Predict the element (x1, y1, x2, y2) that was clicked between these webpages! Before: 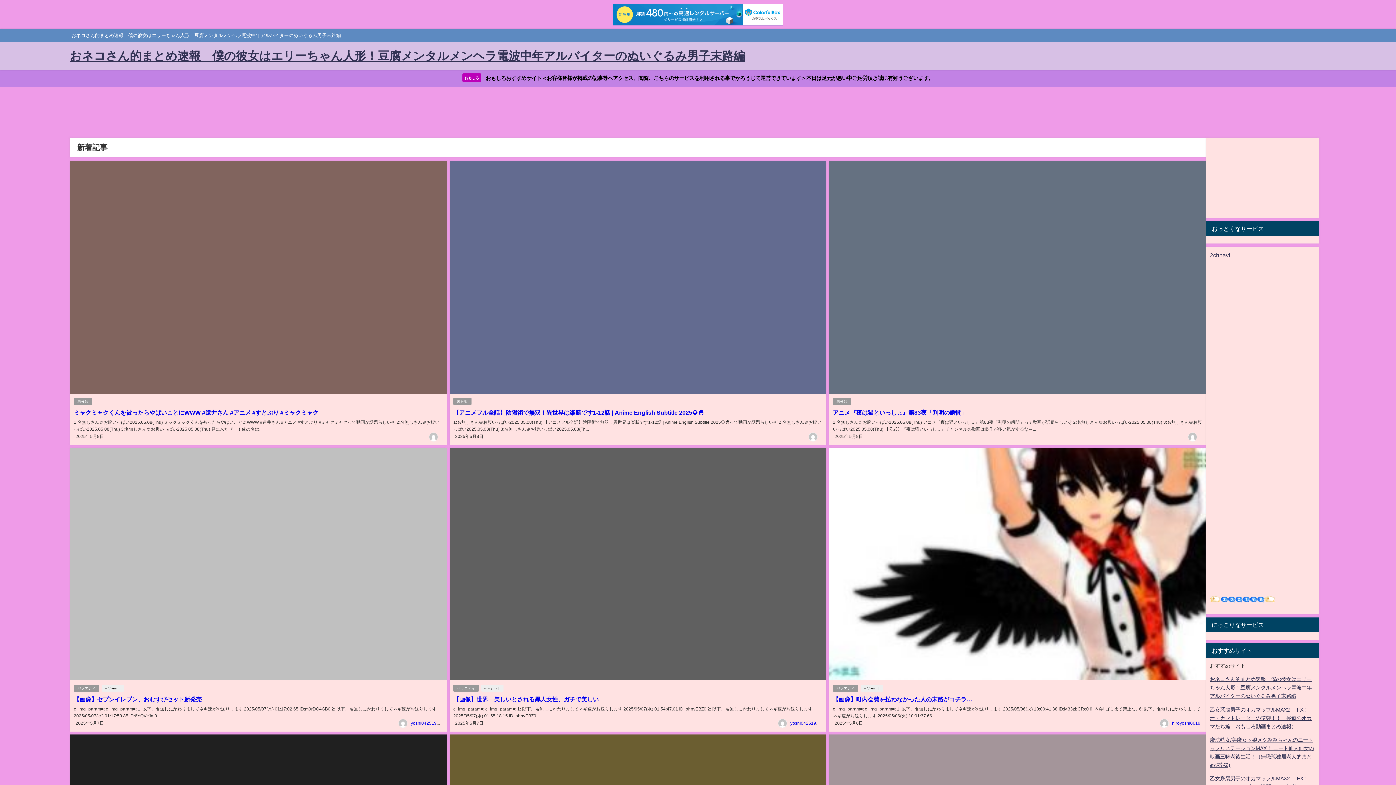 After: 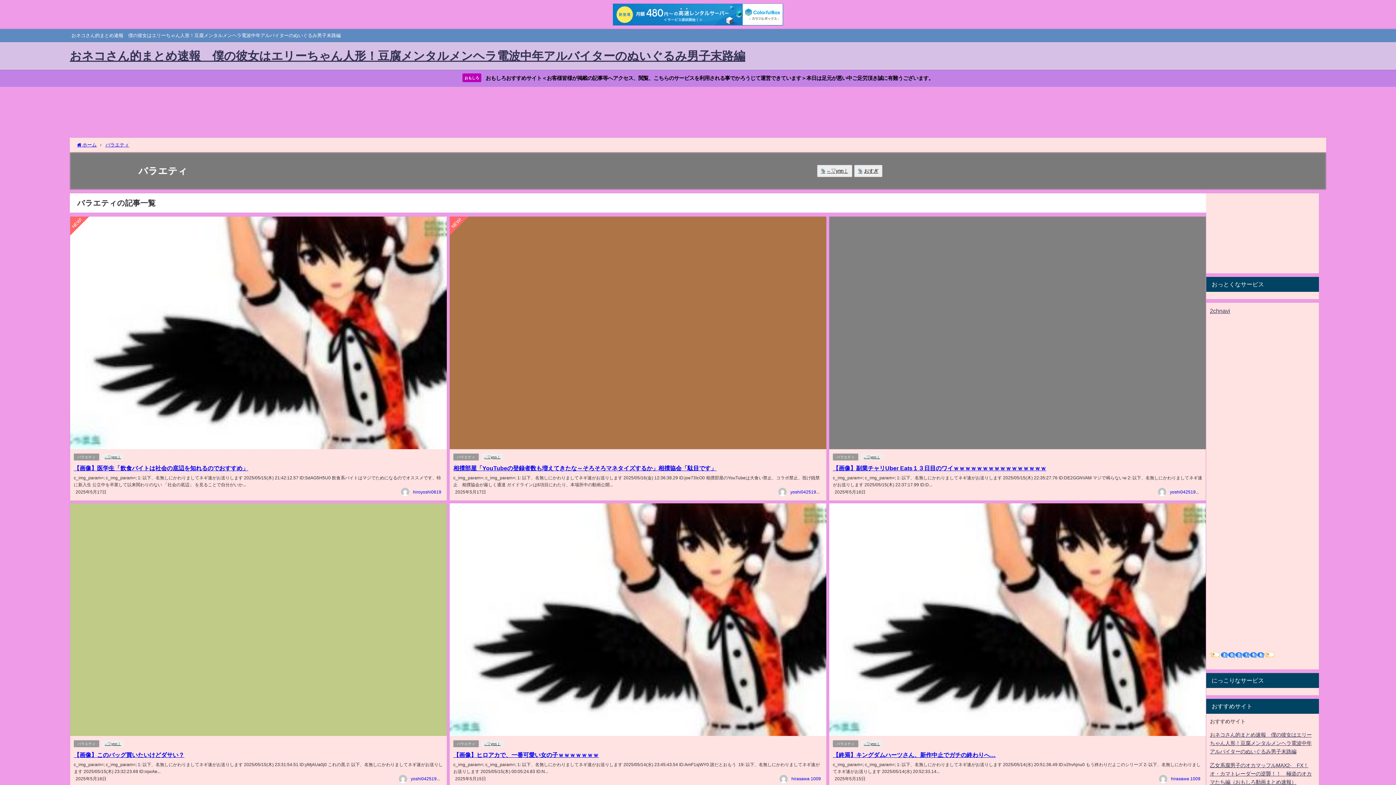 Action: label: バラエティ bbox: (833, 685, 858, 691)